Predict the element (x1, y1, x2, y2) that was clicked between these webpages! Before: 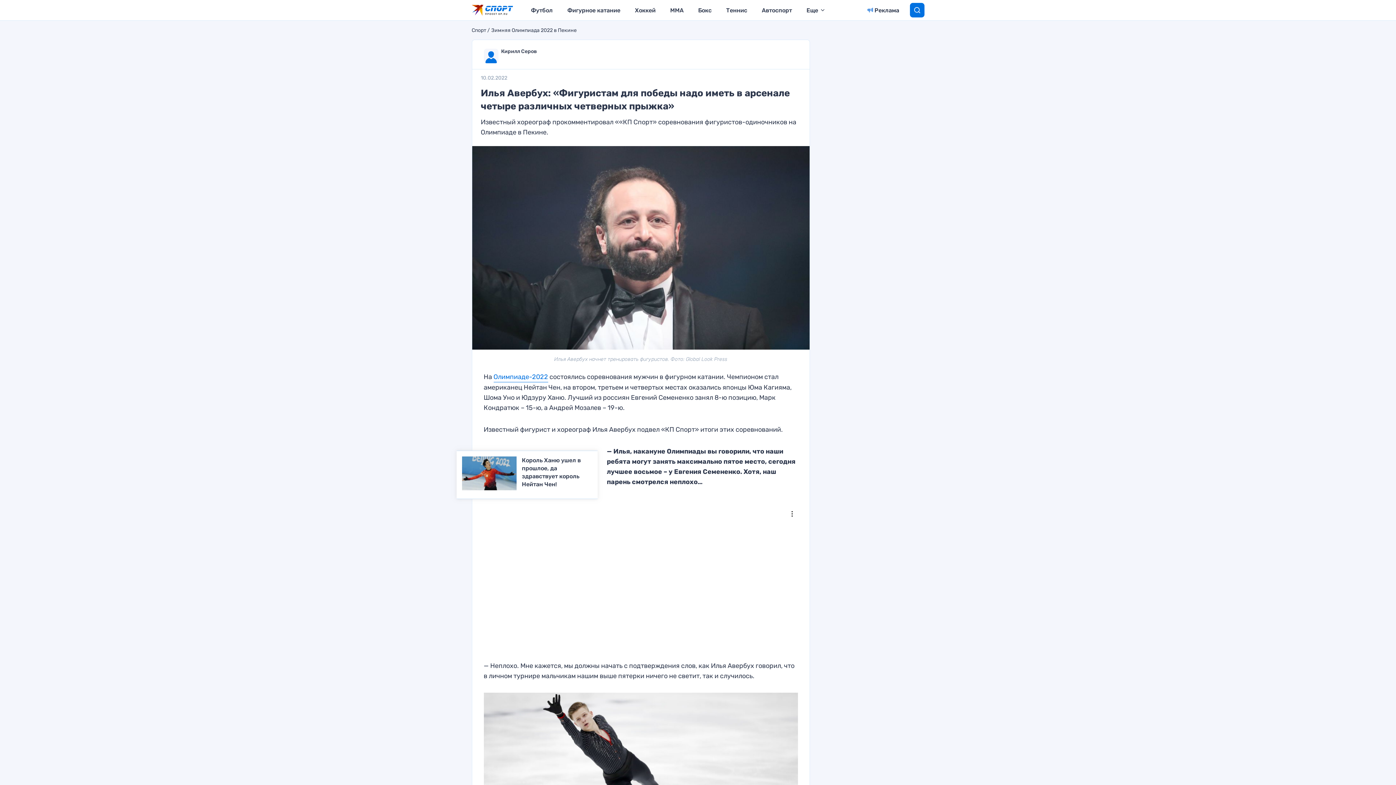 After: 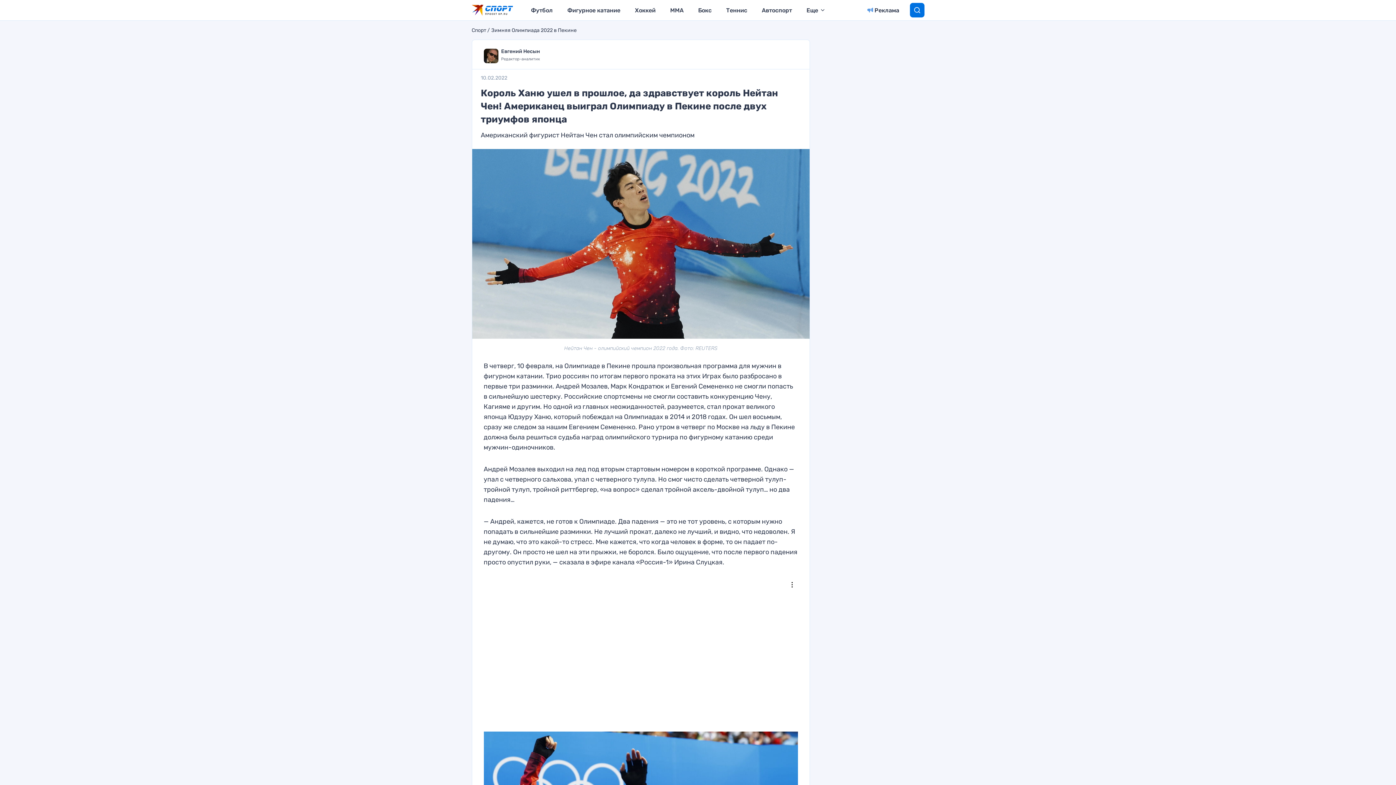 Action: label: Король Ханю ушел в прошлое, да здравствует король Нейтан Чен! bbox: (456, 450, 597, 499)